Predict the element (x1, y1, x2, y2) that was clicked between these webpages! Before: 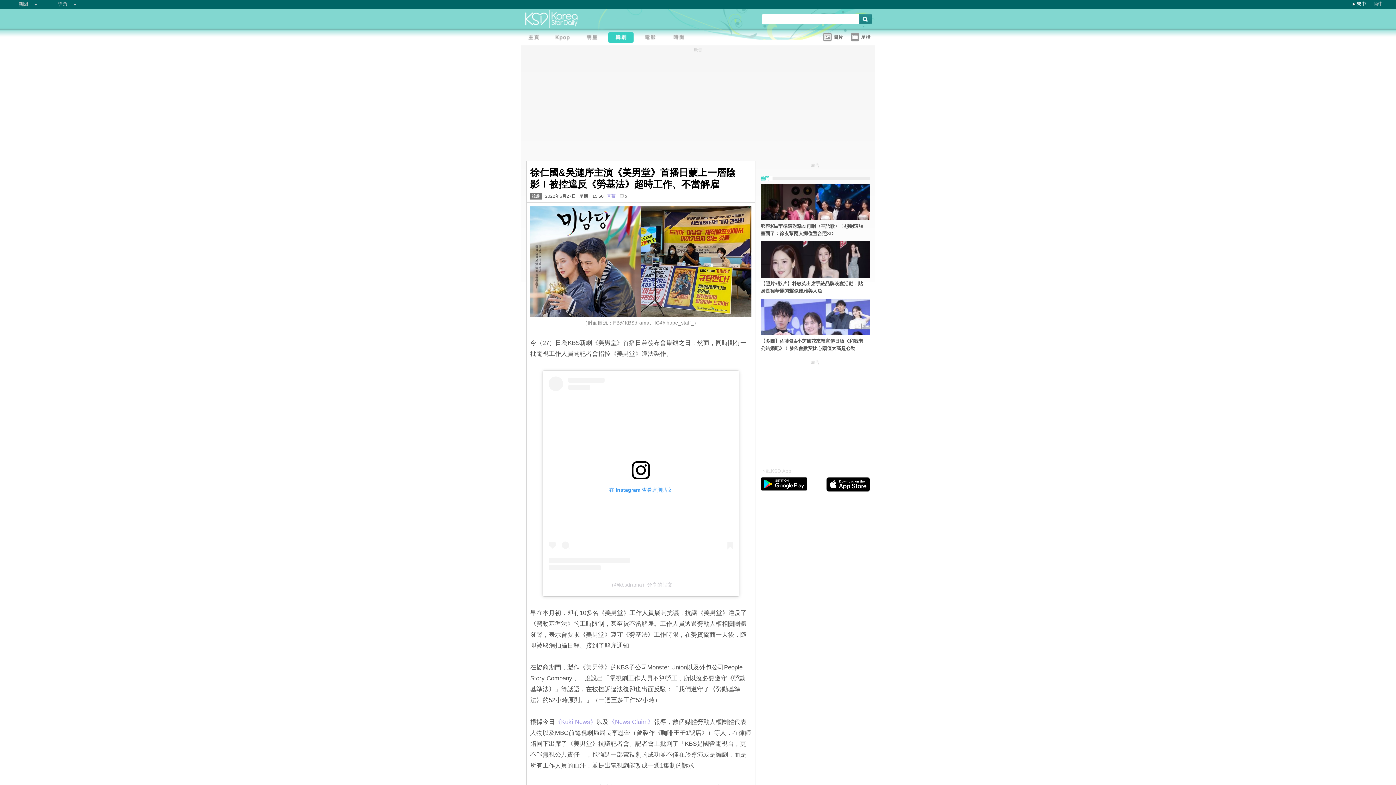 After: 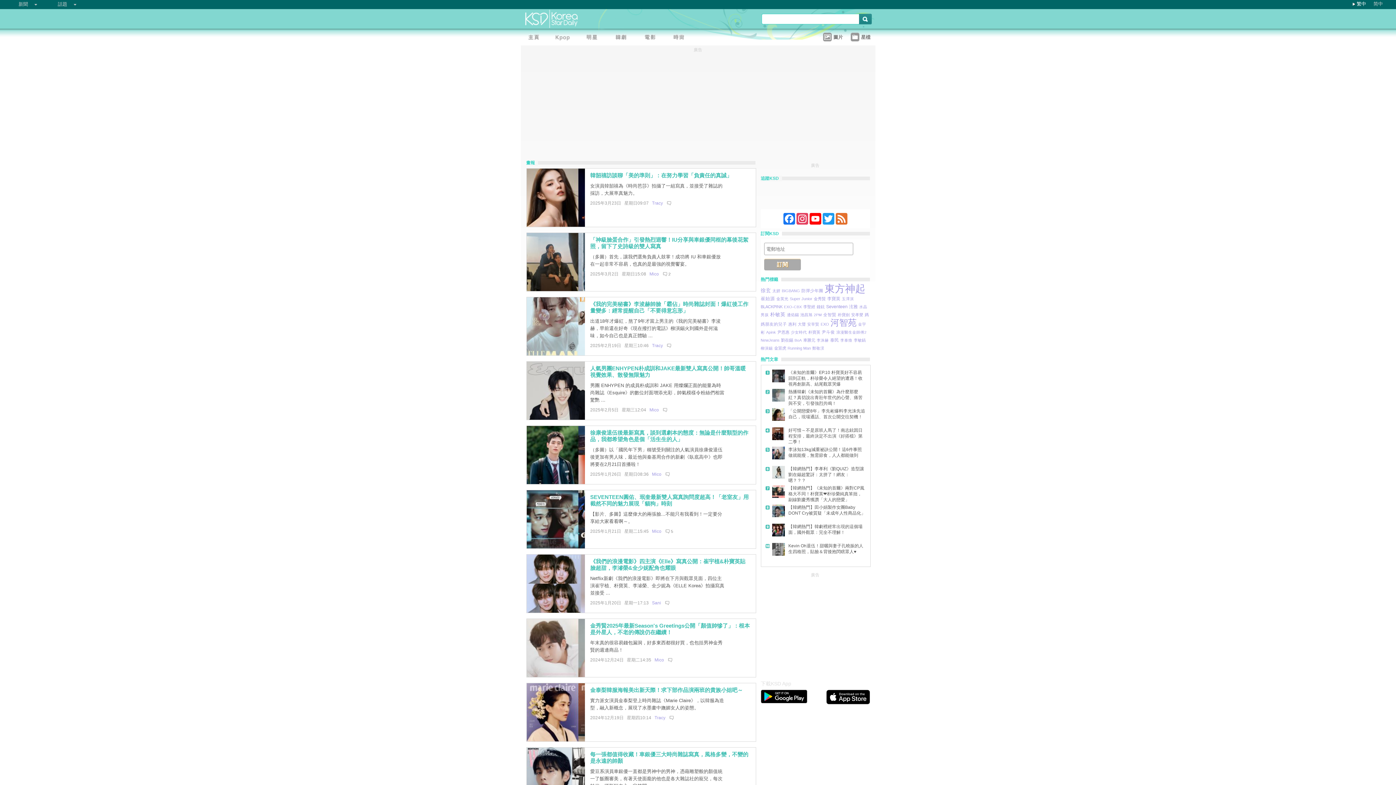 Action: bbox: (666, 32, 695, 44)